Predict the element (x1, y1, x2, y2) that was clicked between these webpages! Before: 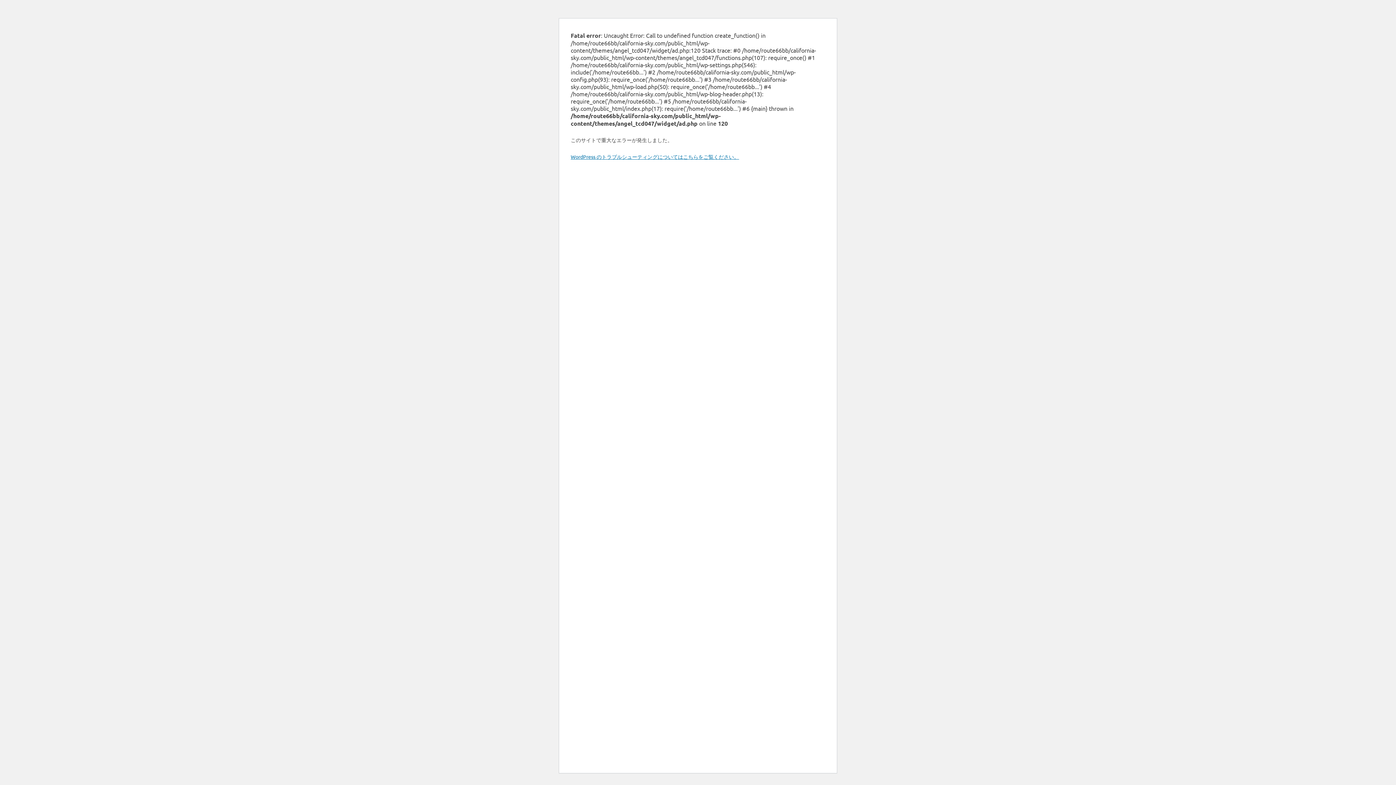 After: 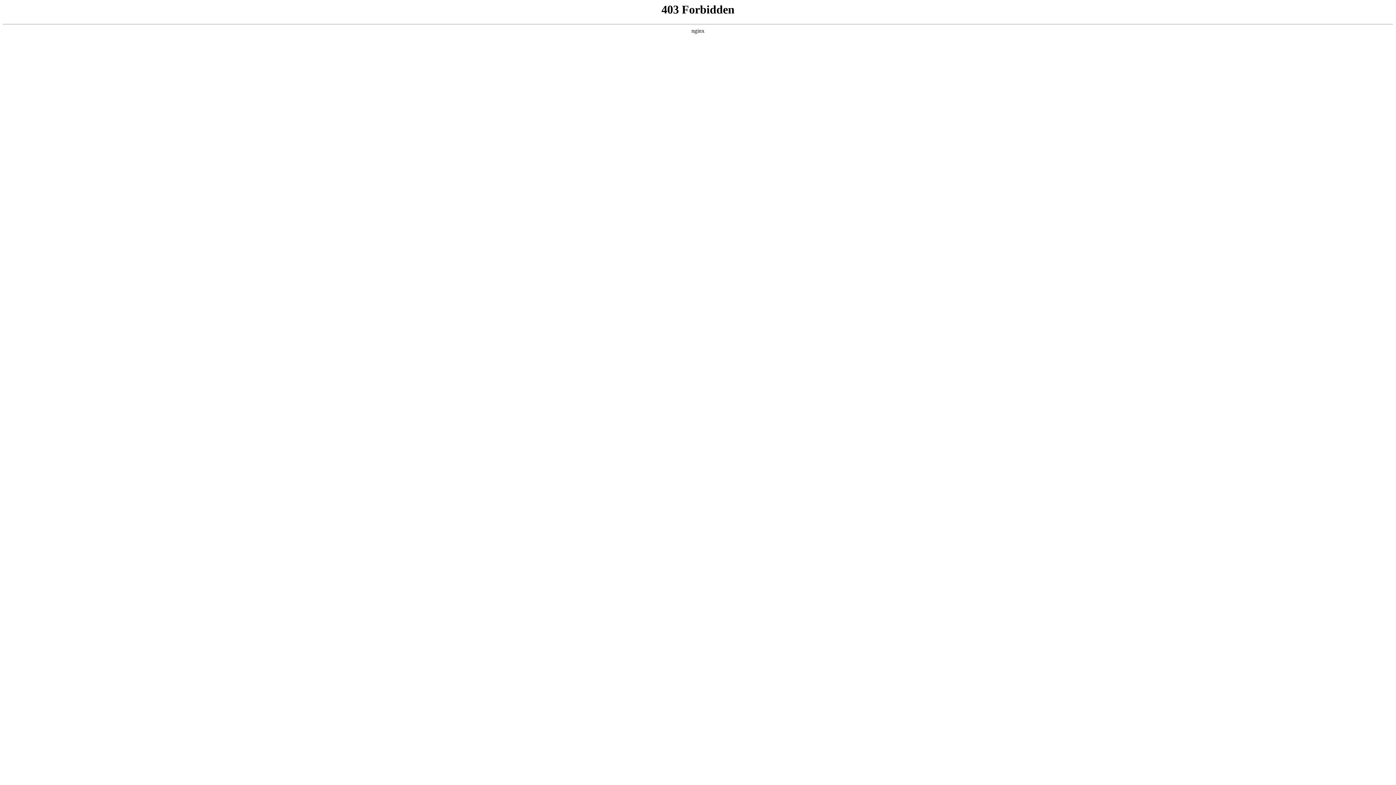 Action: label: WordPress のトラブルシューティングについてはこちらをご覧ください。 bbox: (570, 153, 739, 160)